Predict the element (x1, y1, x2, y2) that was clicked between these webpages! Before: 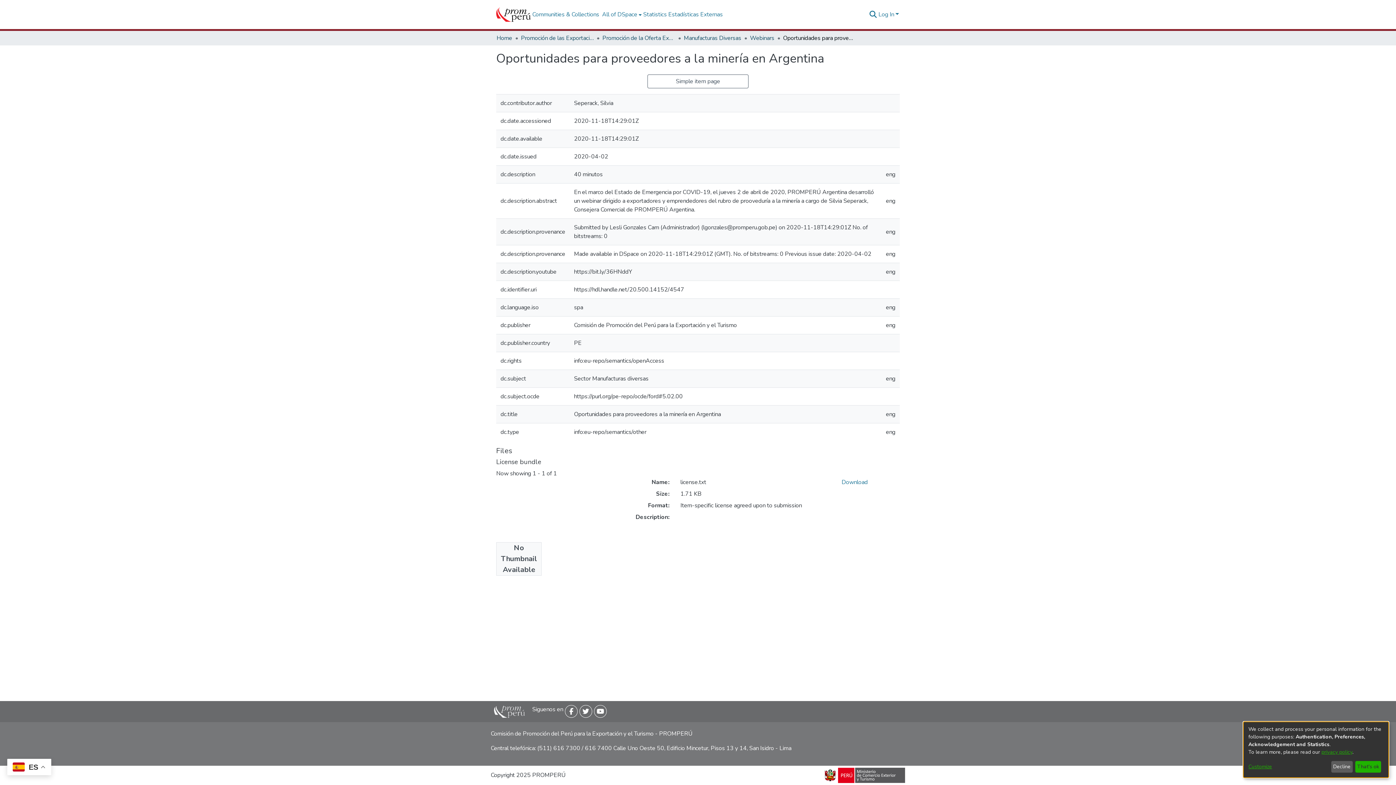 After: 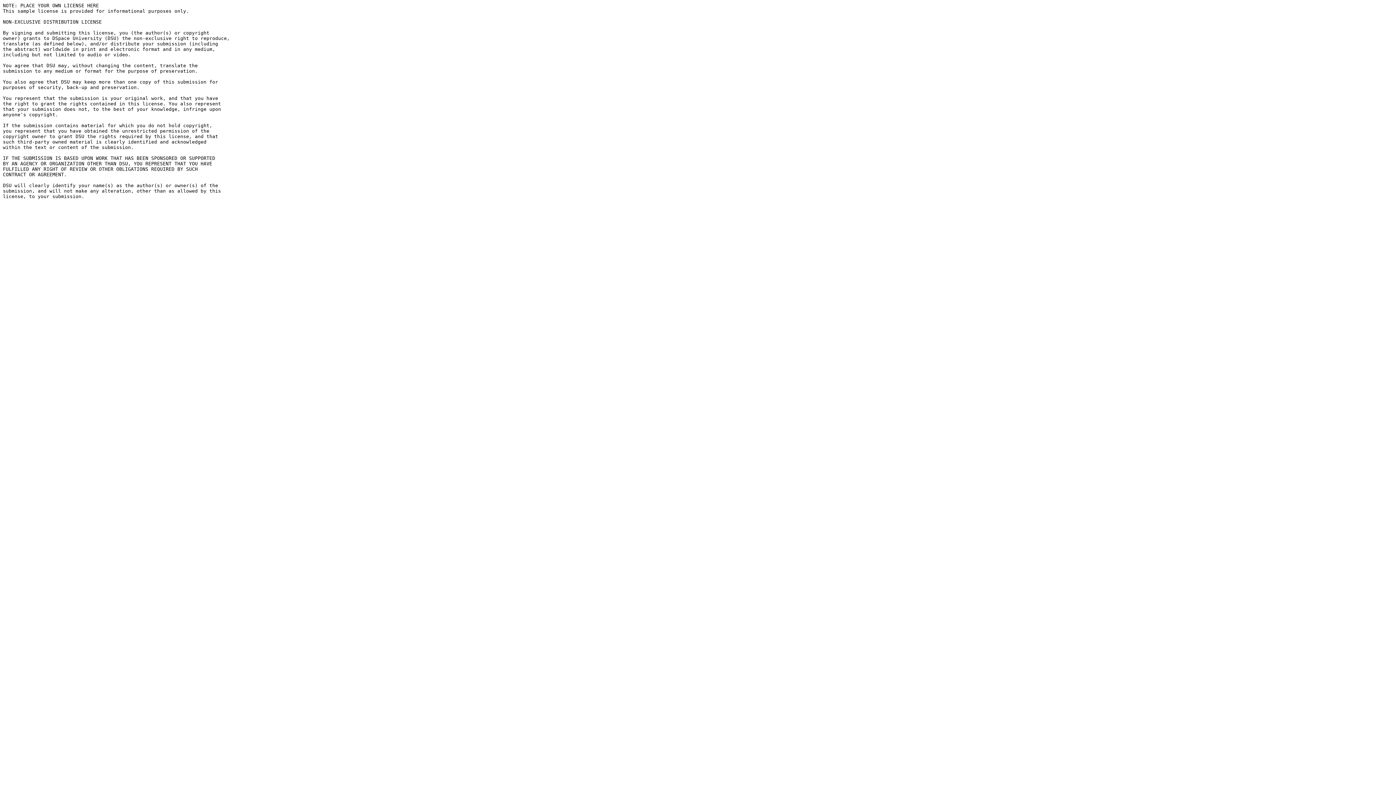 Action: bbox: (841, 478, 868, 486) label: Download license.txt